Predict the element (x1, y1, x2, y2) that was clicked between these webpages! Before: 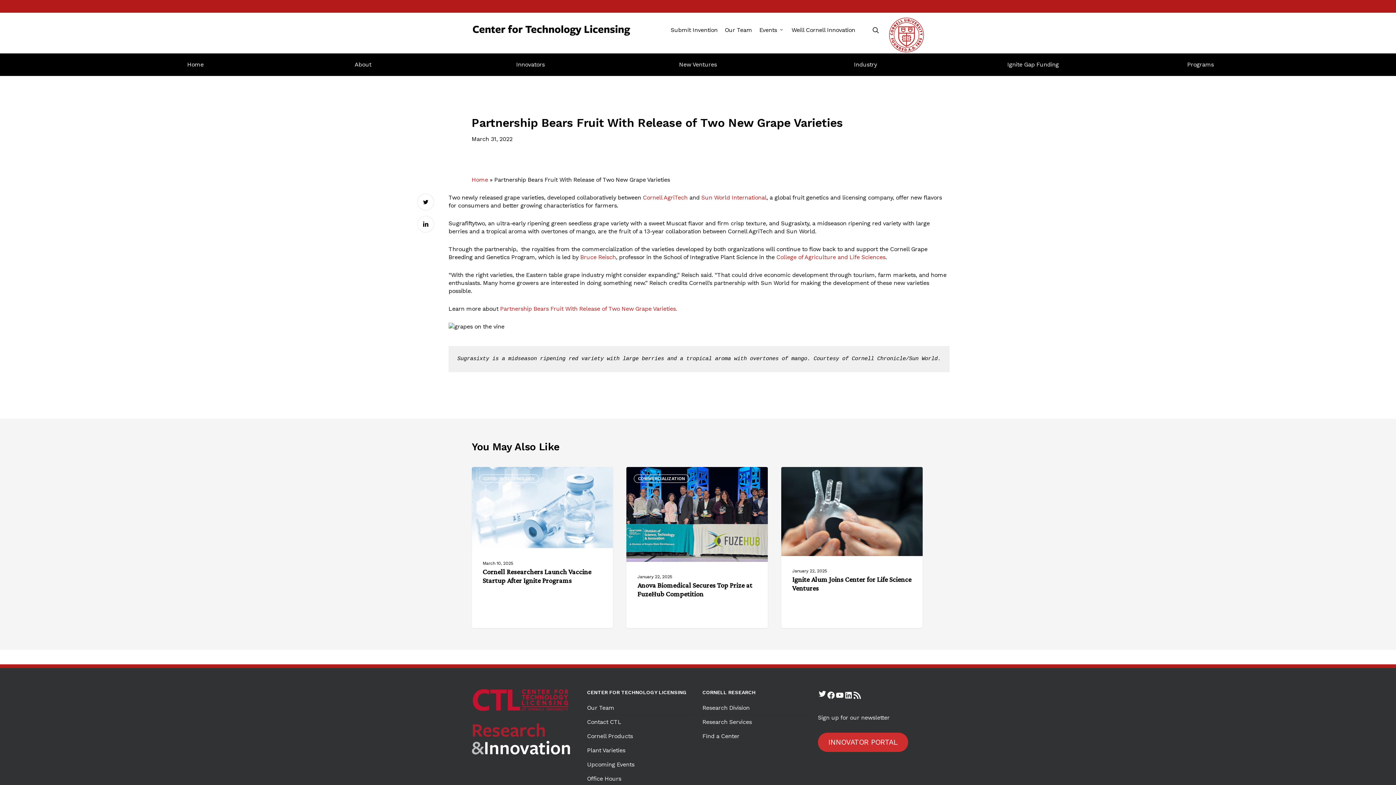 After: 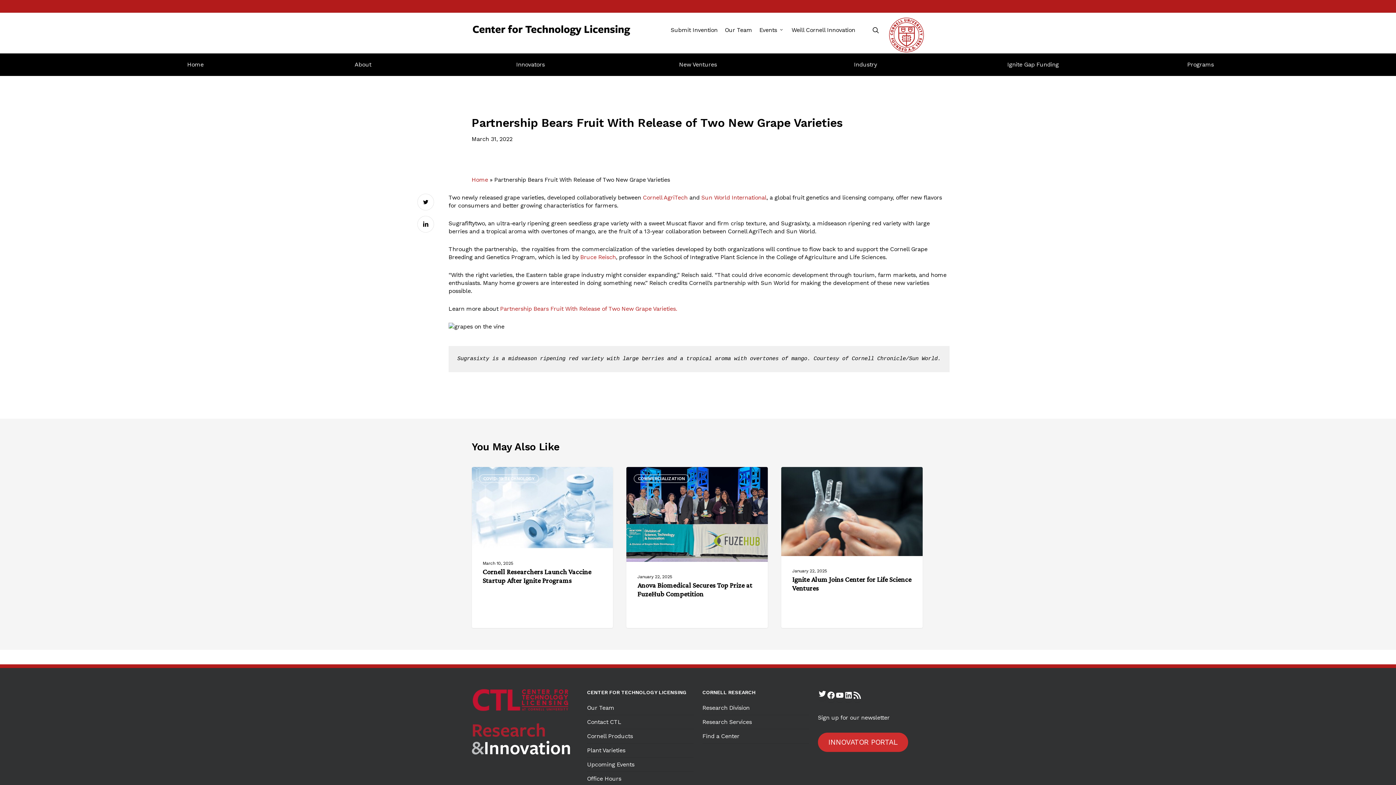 Action: bbox: (776, 253, 885, 260) label: College of Agriculture and Life Sciences